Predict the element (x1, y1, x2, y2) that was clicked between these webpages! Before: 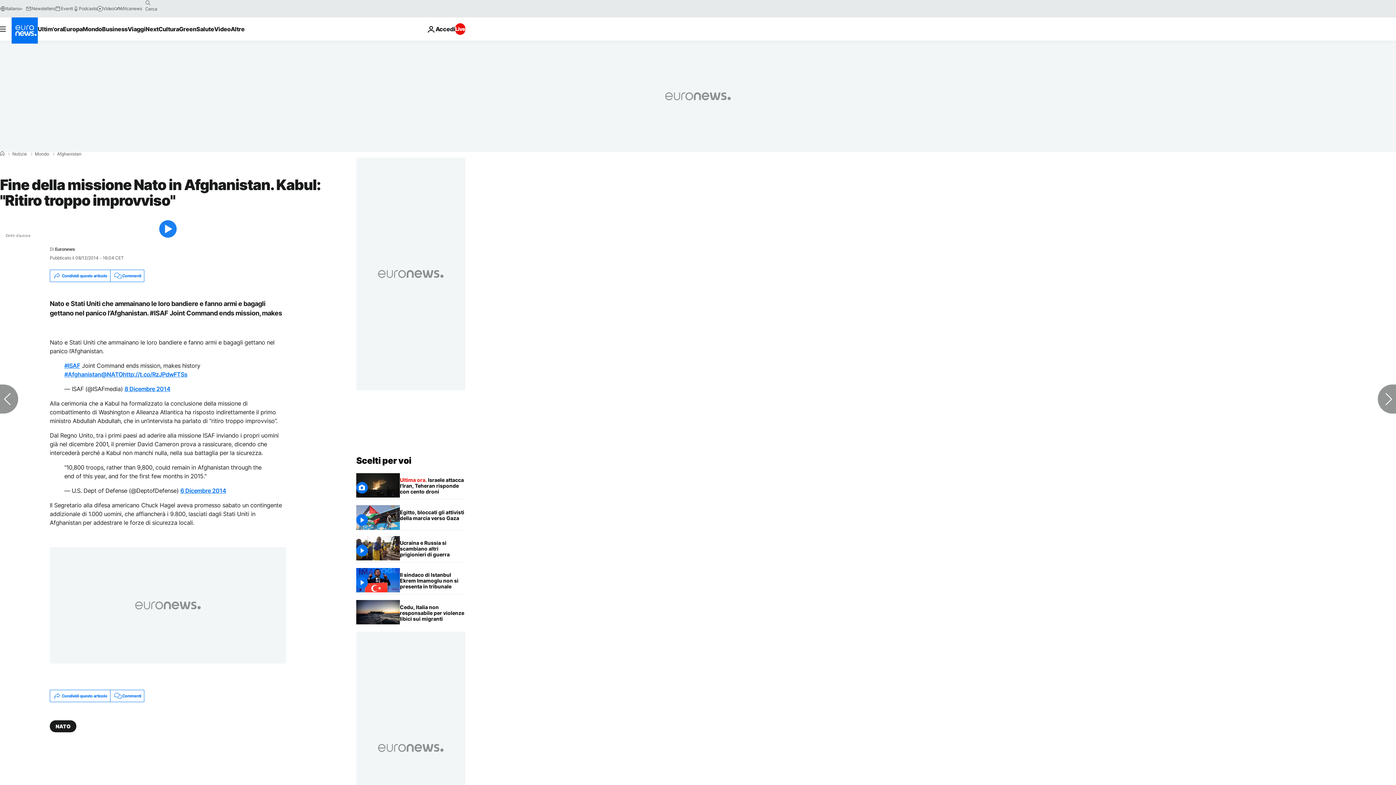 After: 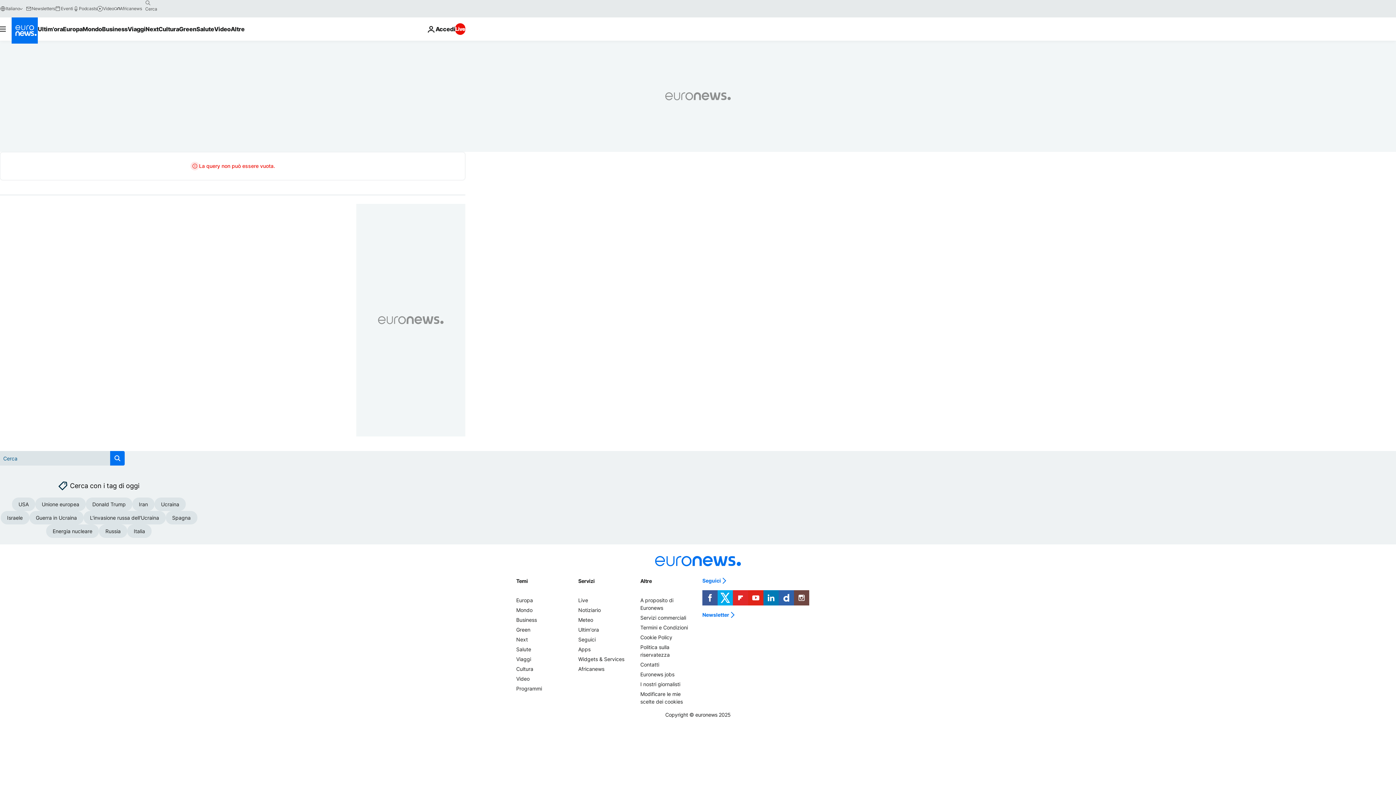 Action: label: search button bbox: (142, -2, 153, 8)